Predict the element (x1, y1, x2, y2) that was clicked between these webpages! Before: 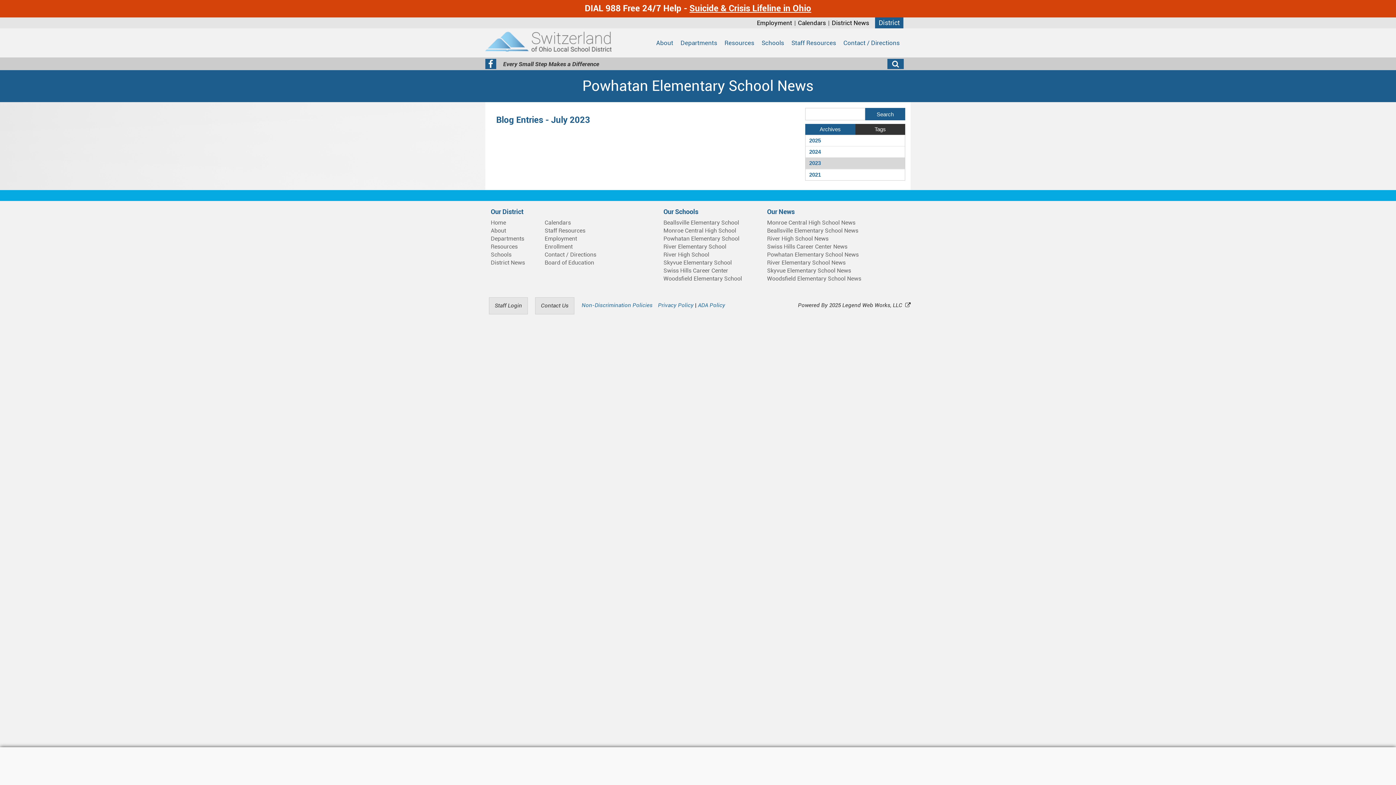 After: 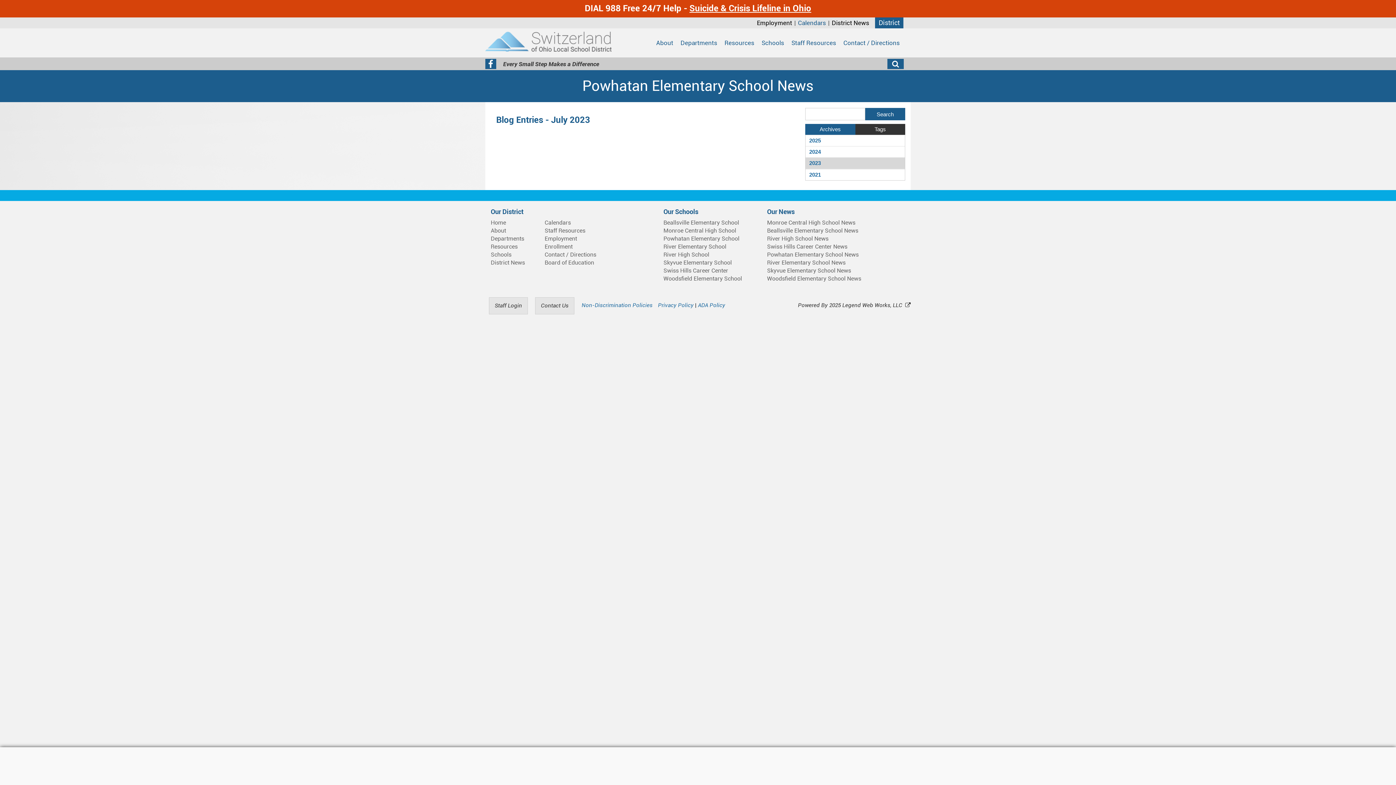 Action: bbox: (796, 17, 828, 28) label: Calendars